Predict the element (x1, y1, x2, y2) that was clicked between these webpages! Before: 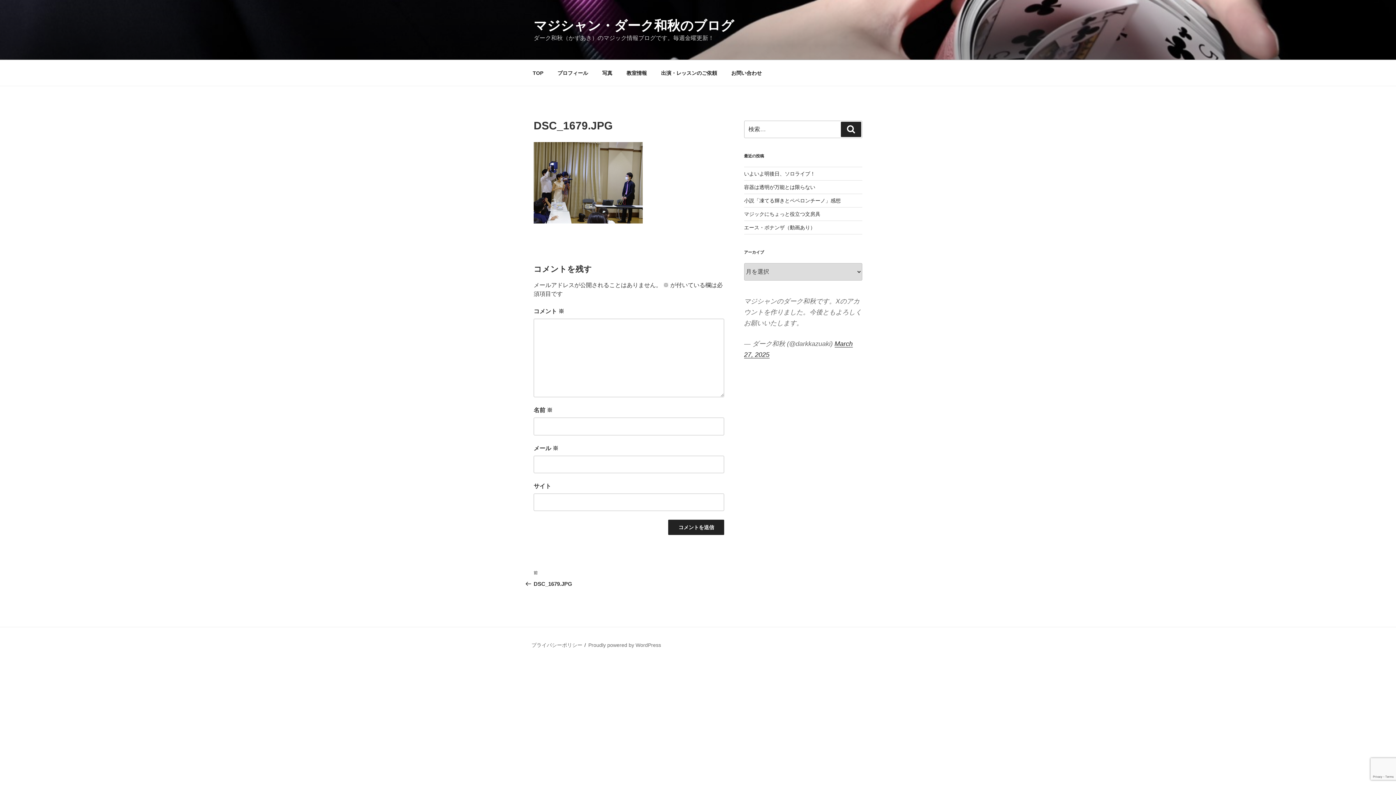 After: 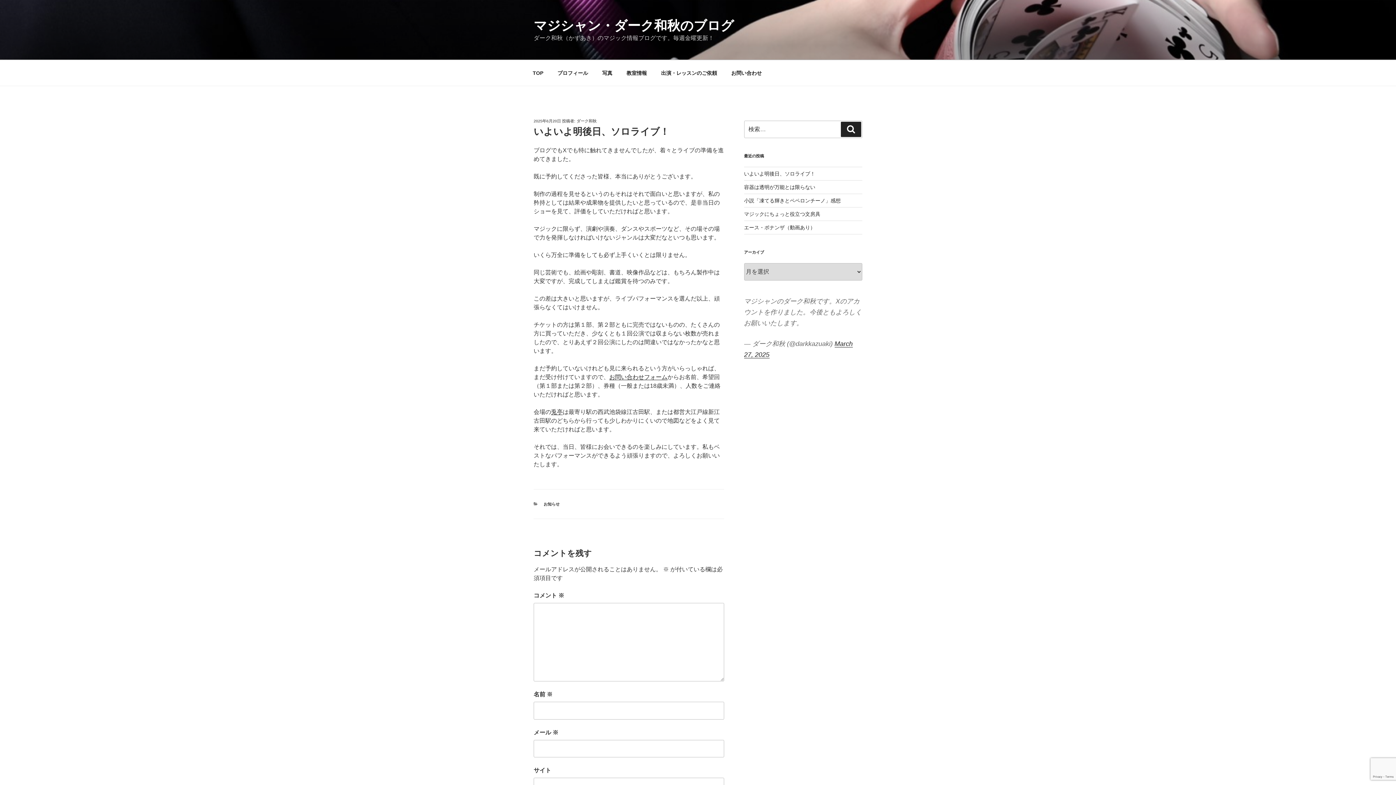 Action: label: いよいよ明後日、ソロライブ！ bbox: (744, 171, 815, 176)